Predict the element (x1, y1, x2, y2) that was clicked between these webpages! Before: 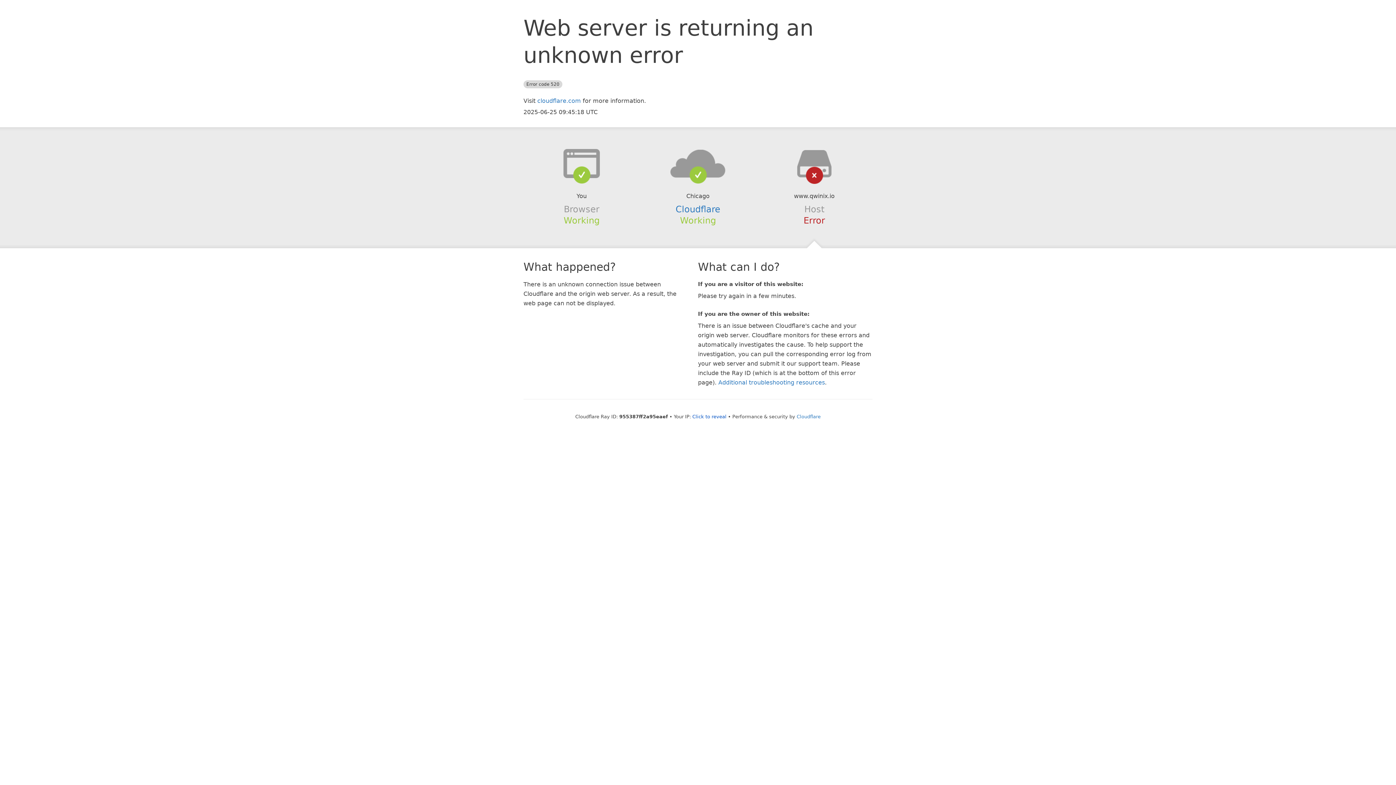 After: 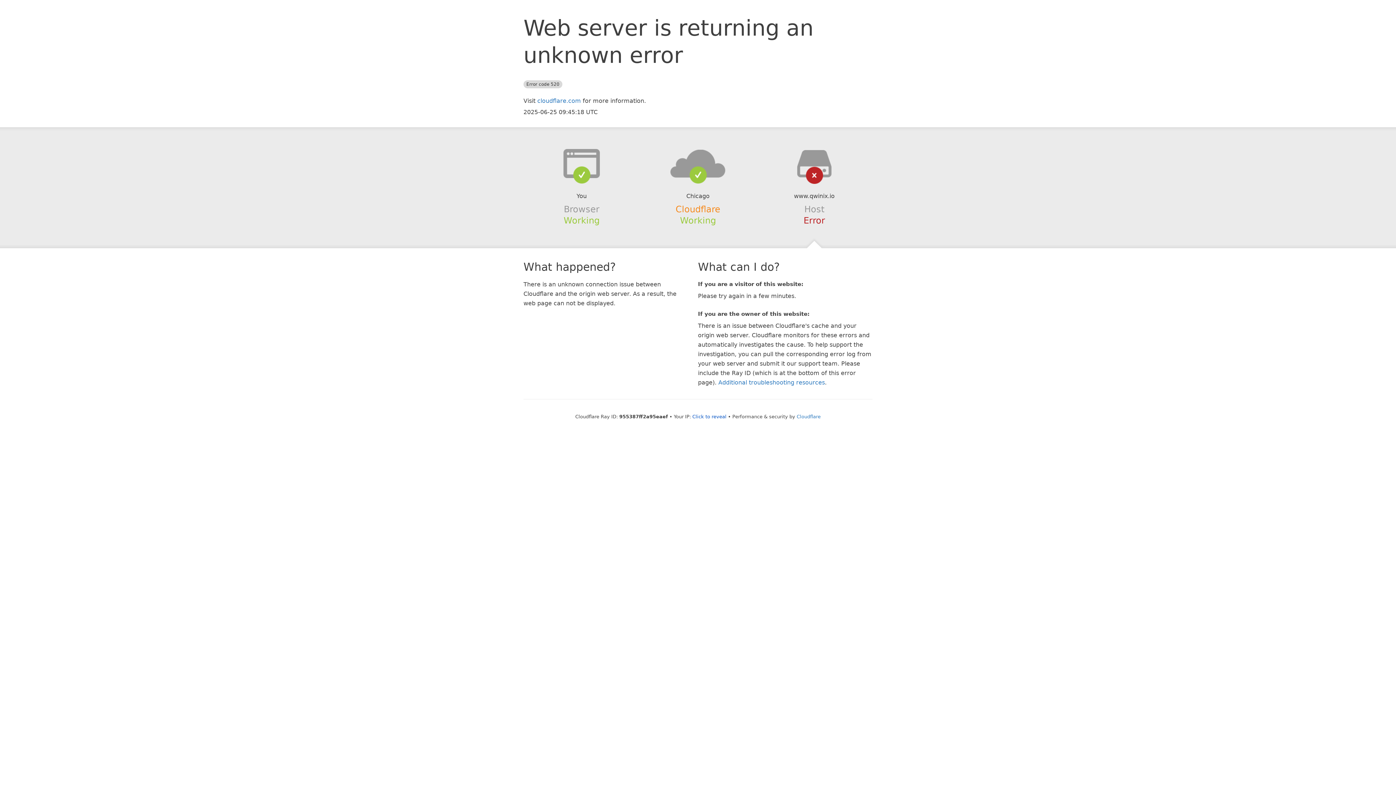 Action: bbox: (675, 204, 720, 214) label: Cloudflare